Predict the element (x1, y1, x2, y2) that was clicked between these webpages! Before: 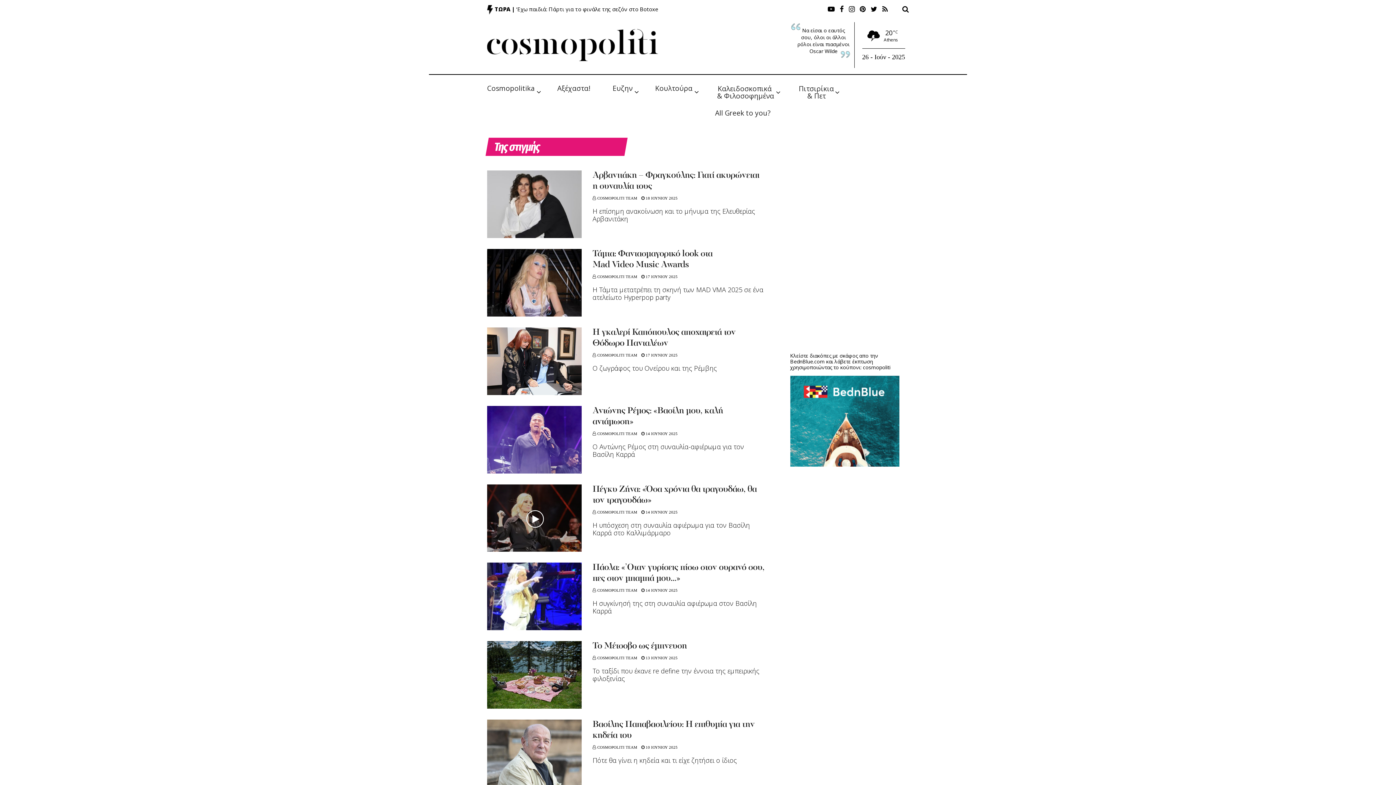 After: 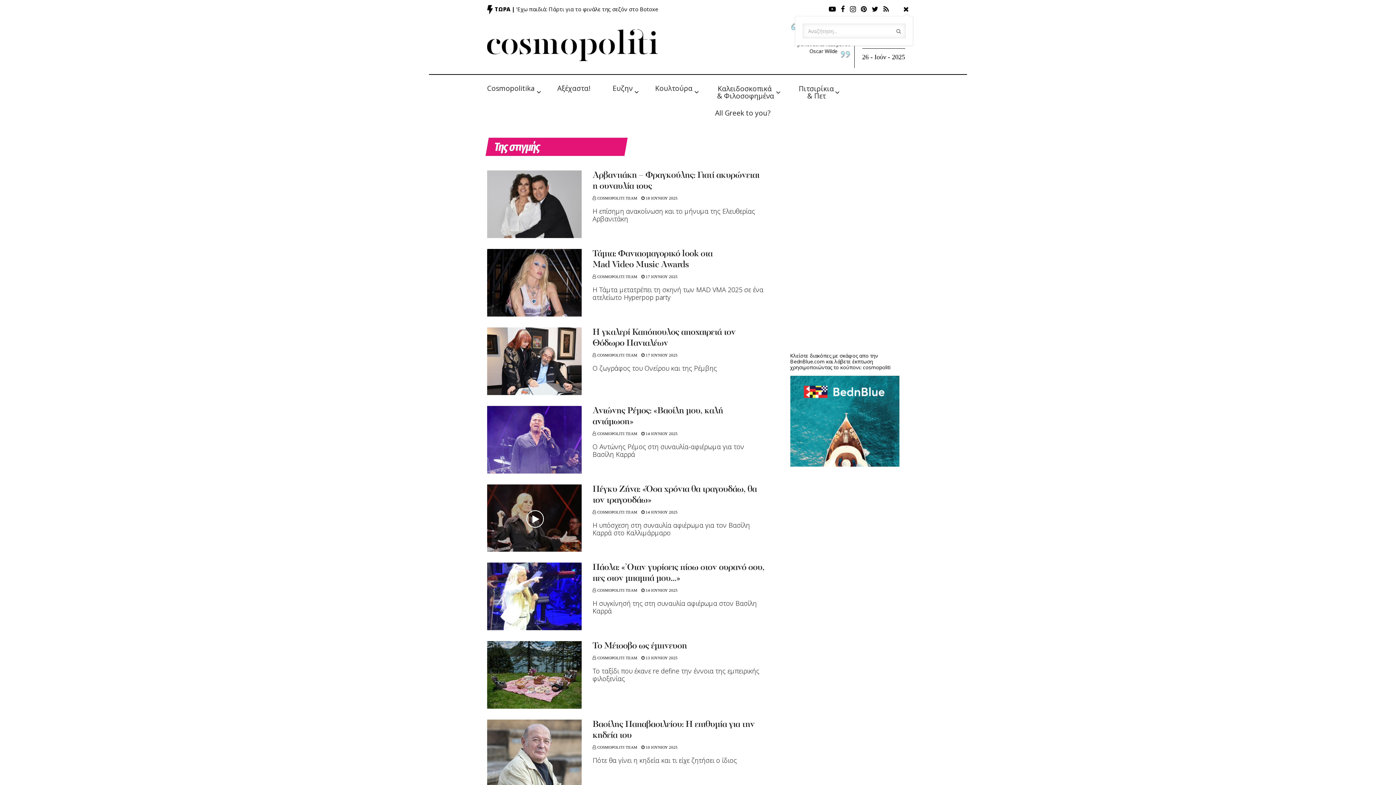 Action: bbox: (902, 3, 909, 16)